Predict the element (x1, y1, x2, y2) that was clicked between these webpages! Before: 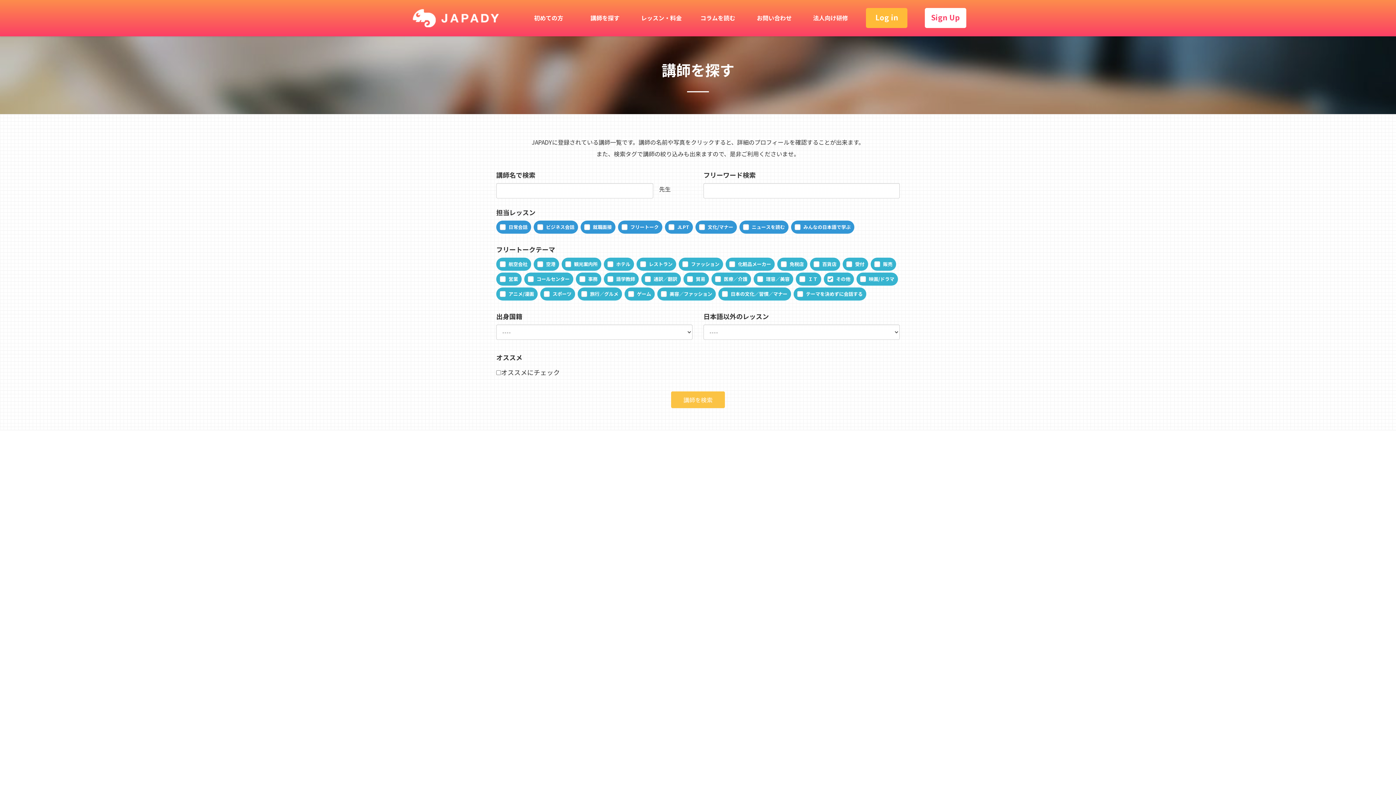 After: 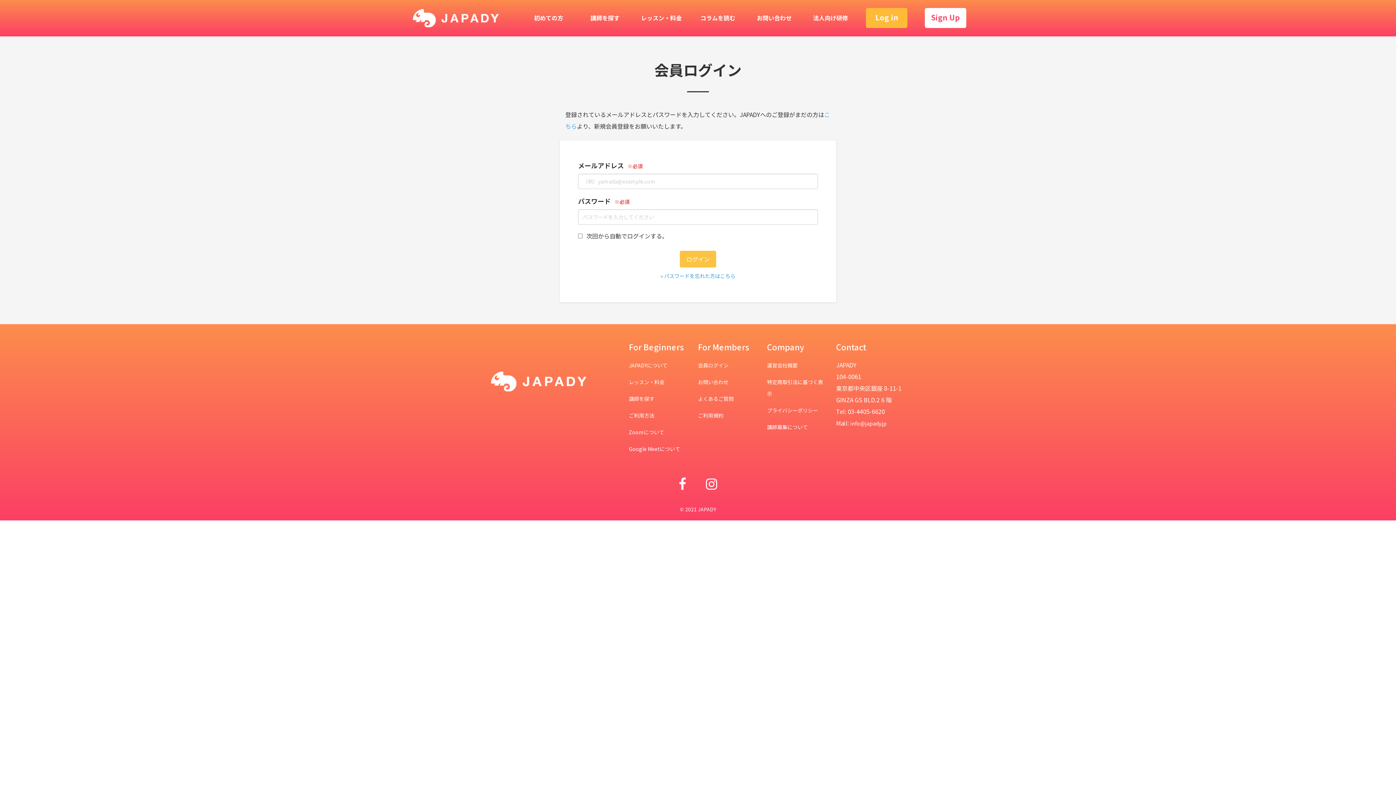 Action: label: Log in bbox: (866, 8, 907, 28)